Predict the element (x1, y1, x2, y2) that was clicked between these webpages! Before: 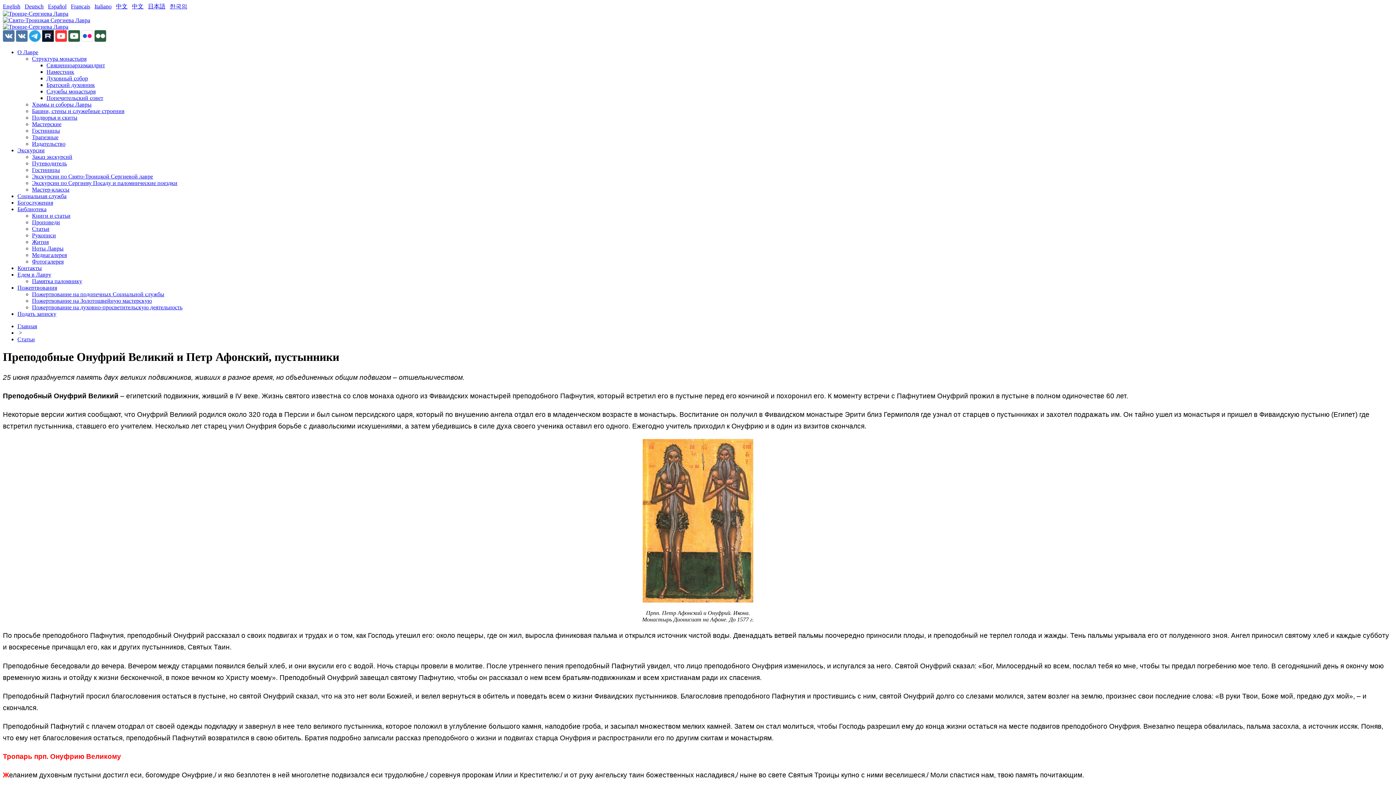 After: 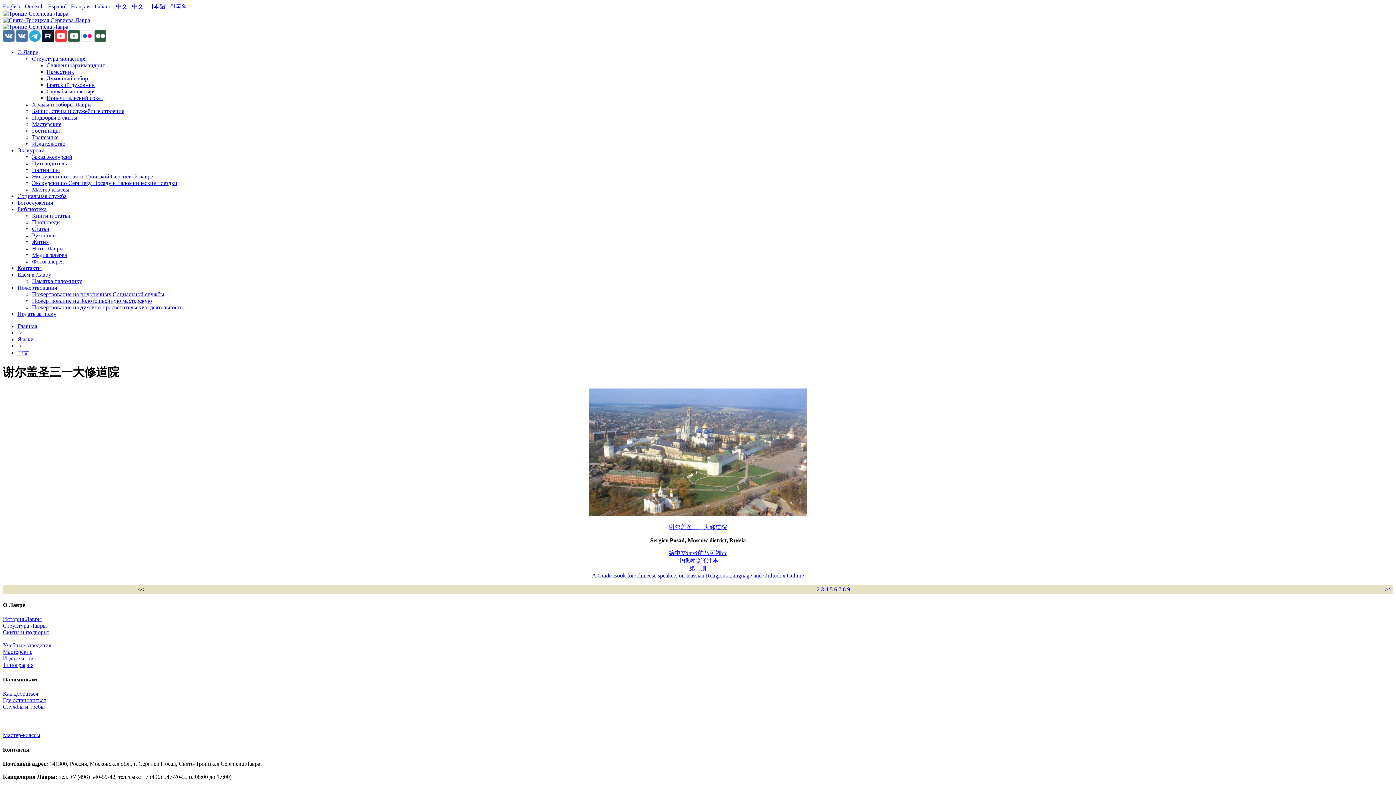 Action: label: 中文 bbox: (132, 3, 143, 9)